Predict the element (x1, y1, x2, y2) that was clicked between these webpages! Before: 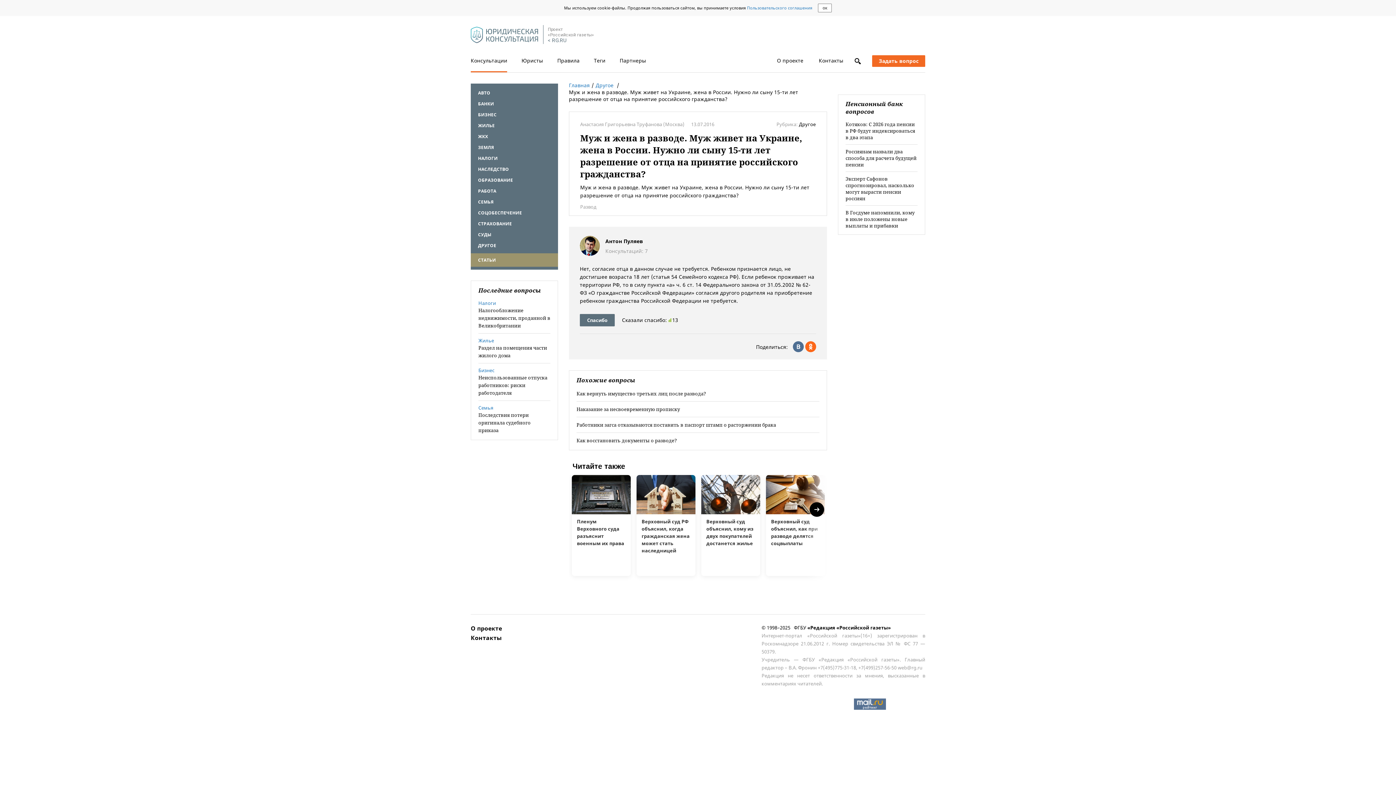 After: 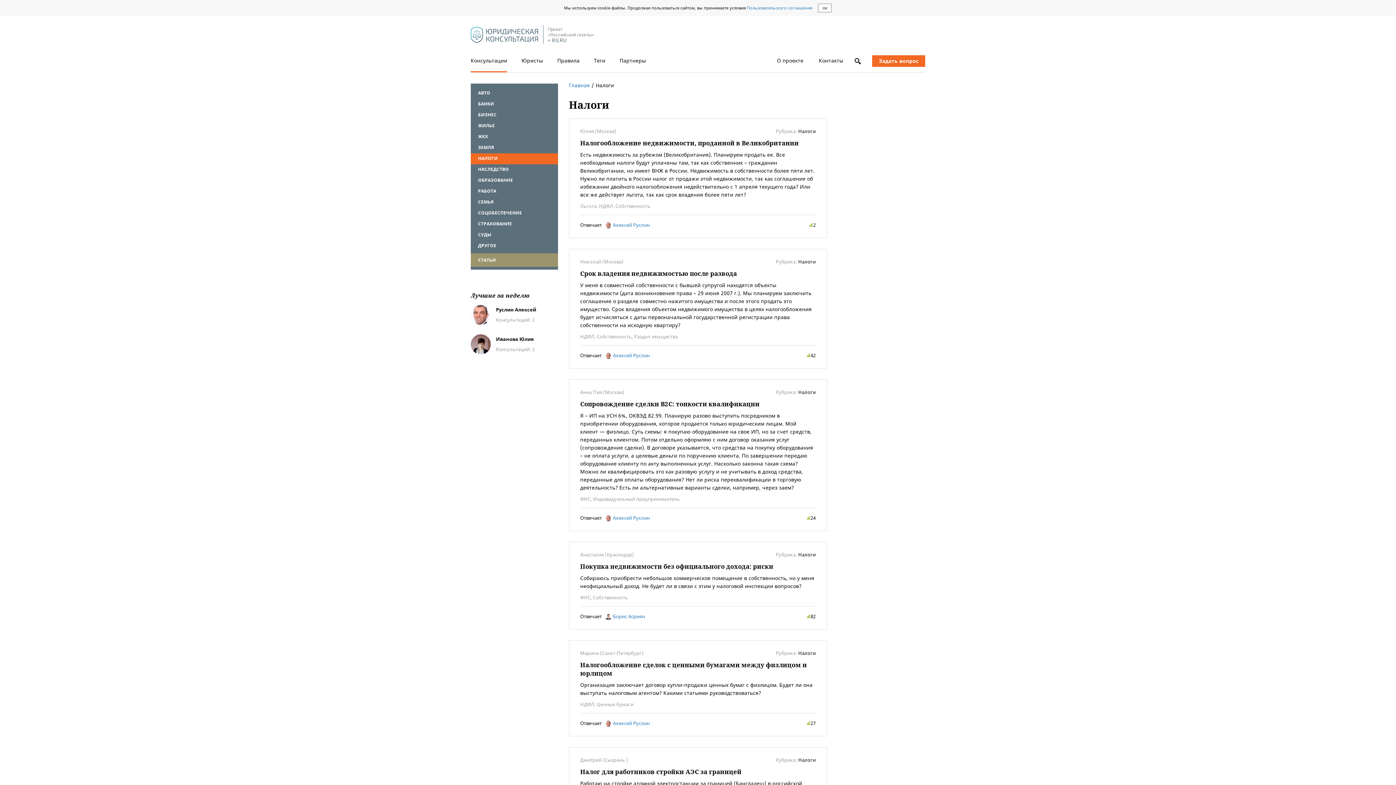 Action: bbox: (478, 300, 496, 306) label: Налоги